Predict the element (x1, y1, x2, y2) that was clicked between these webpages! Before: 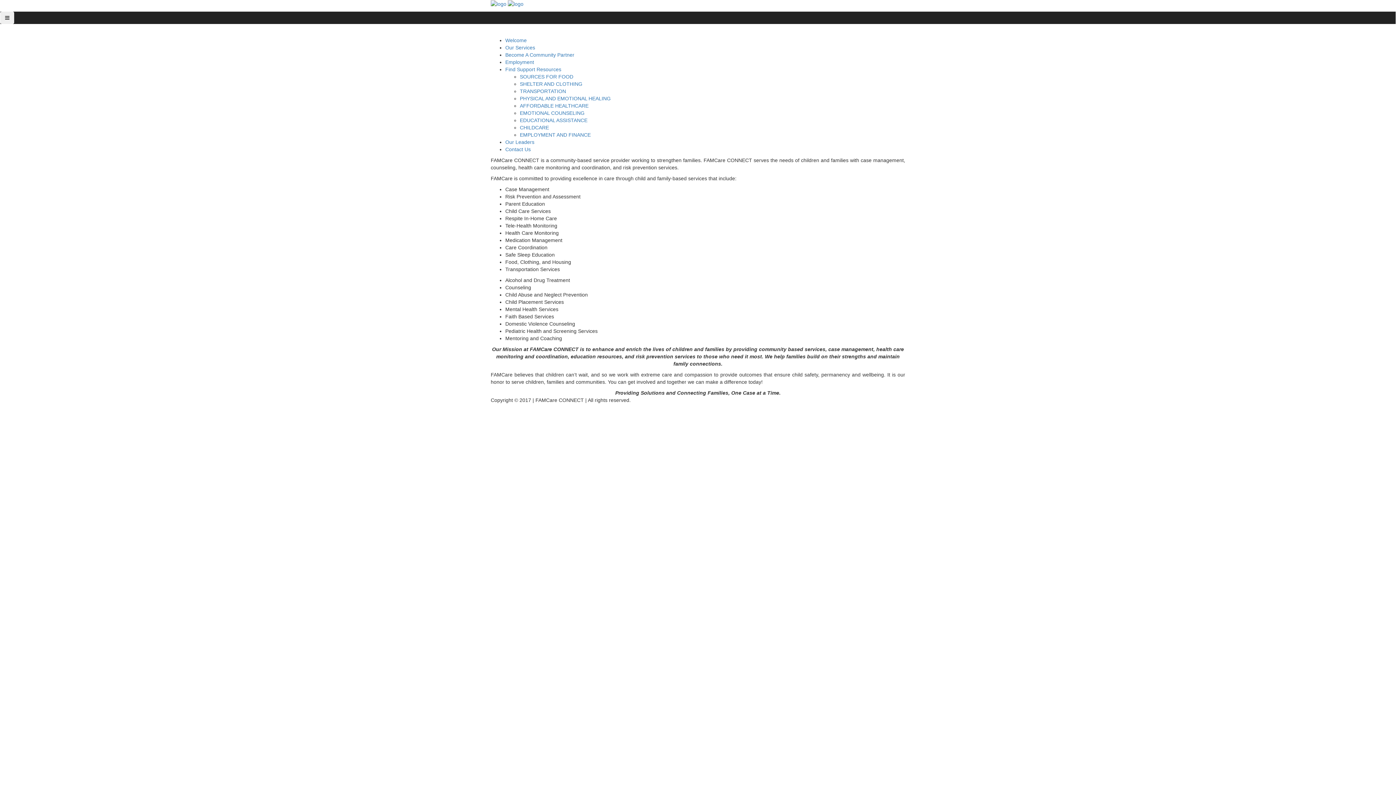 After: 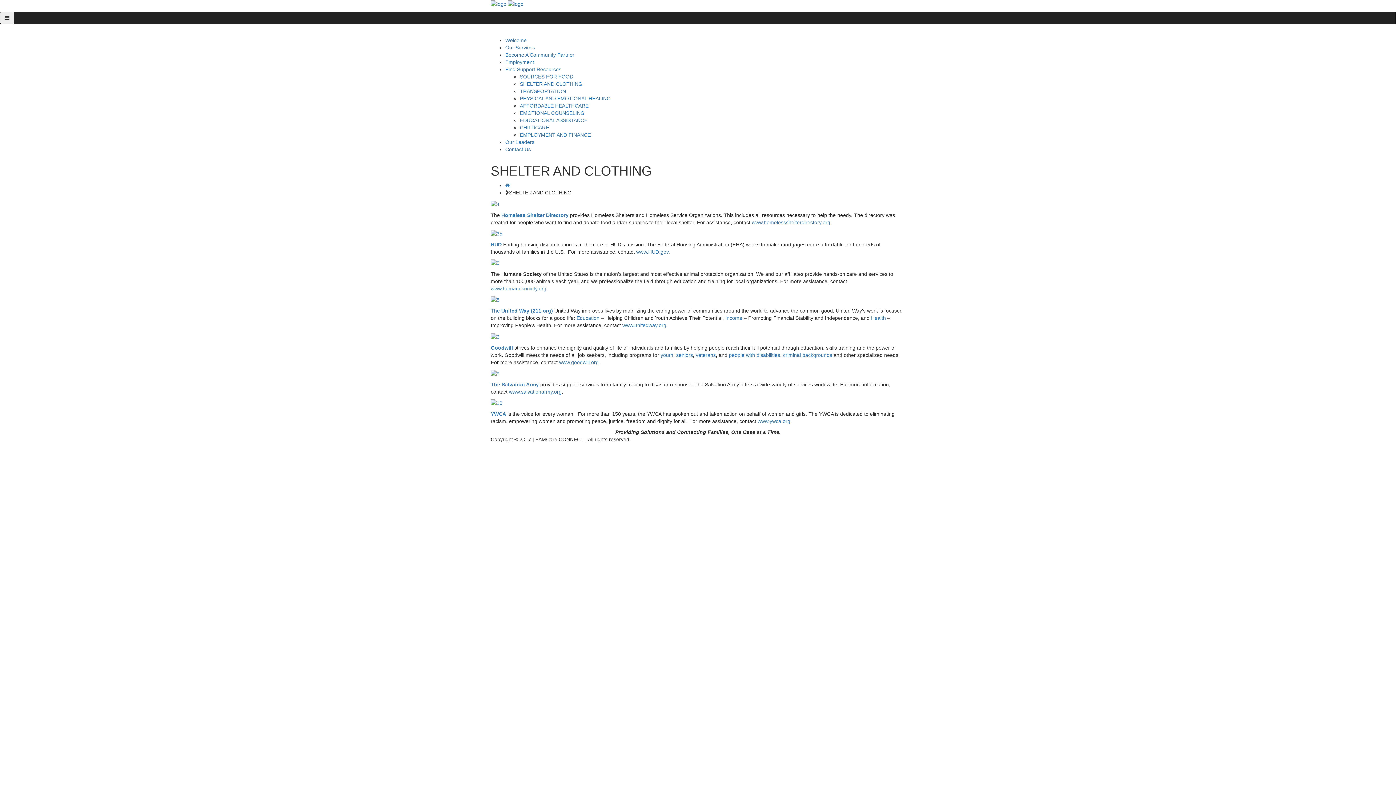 Action: bbox: (520, 81, 582, 87) label: SHELTER AND CLOTHING